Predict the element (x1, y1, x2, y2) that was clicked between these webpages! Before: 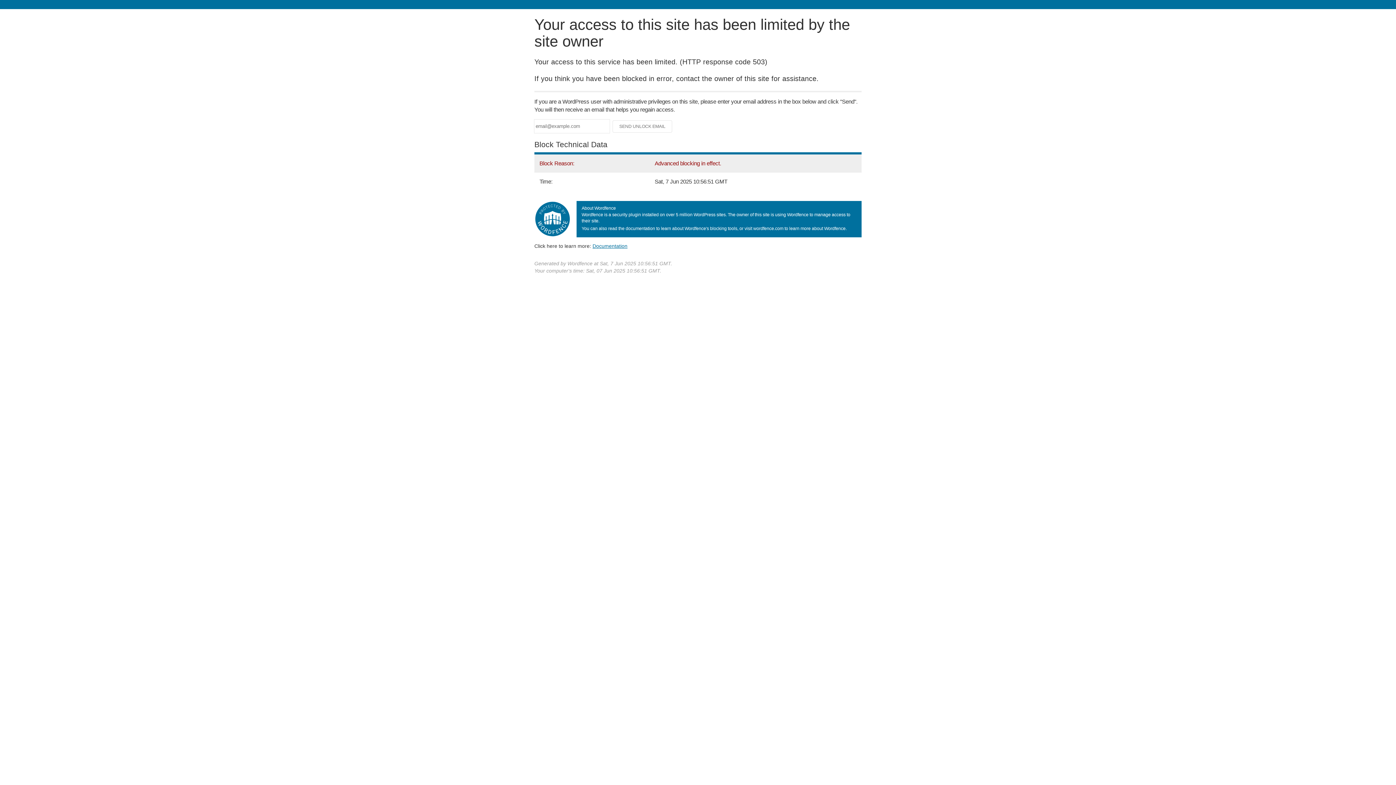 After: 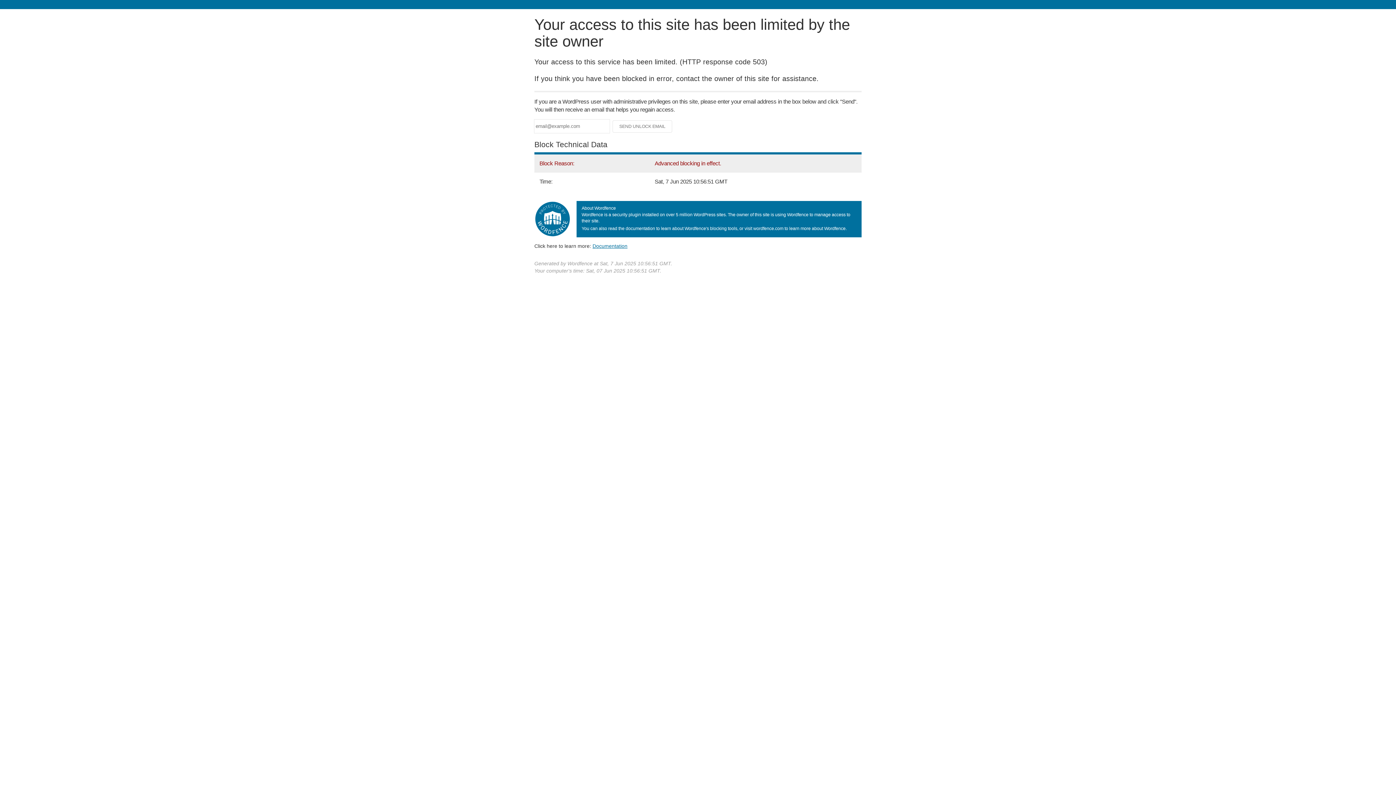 Action: label: Documentation bbox: (592, 243, 627, 248)